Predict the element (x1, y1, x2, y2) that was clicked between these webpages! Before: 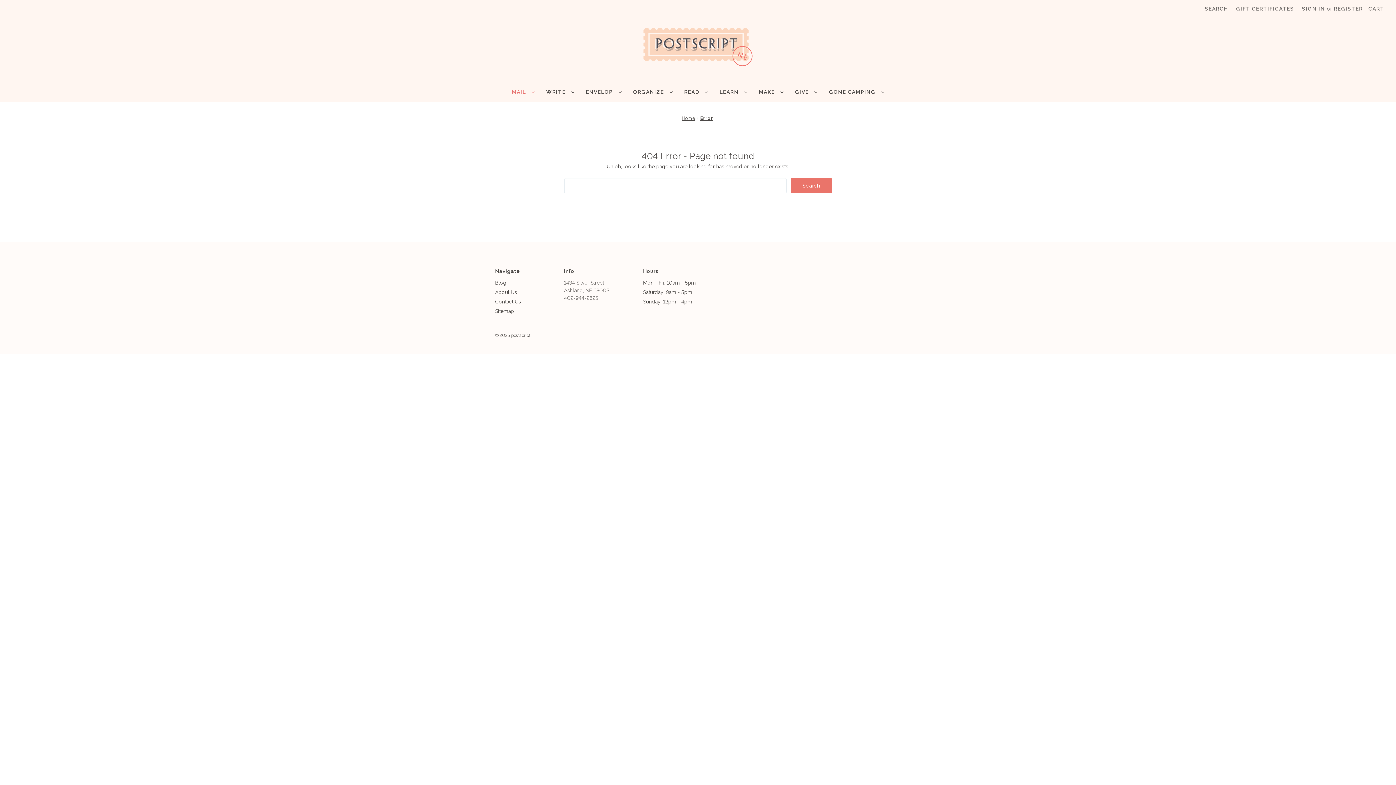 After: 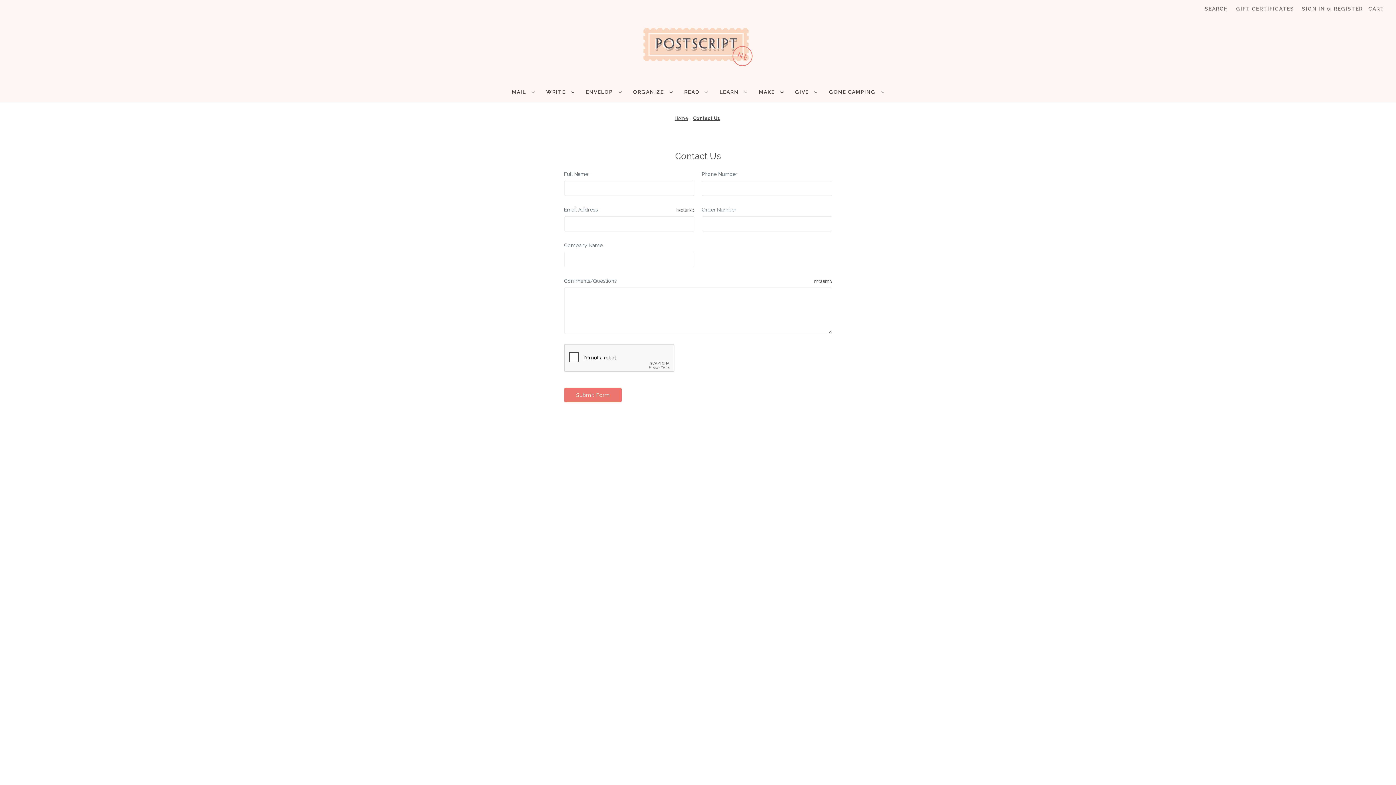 Action: label: Contact Us bbox: (495, 298, 521, 304)